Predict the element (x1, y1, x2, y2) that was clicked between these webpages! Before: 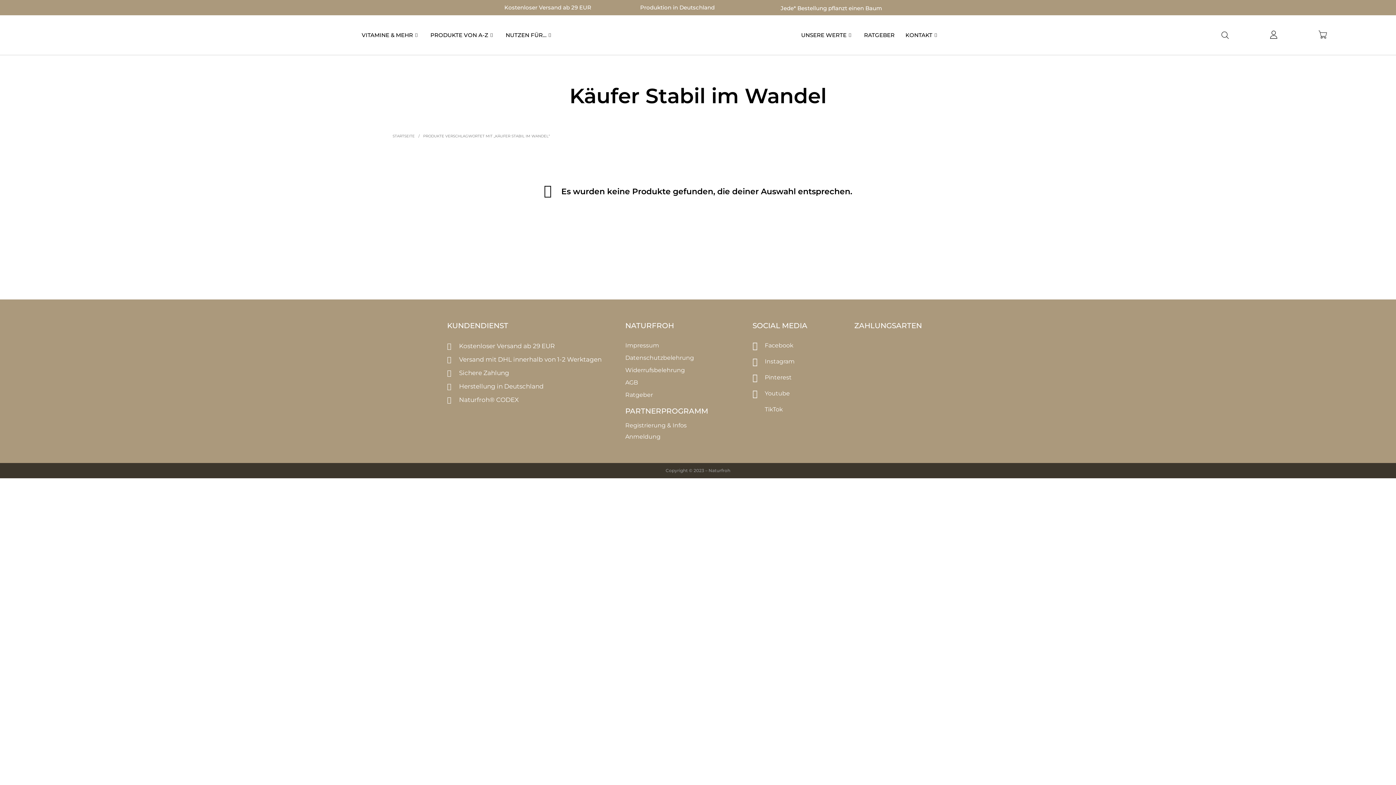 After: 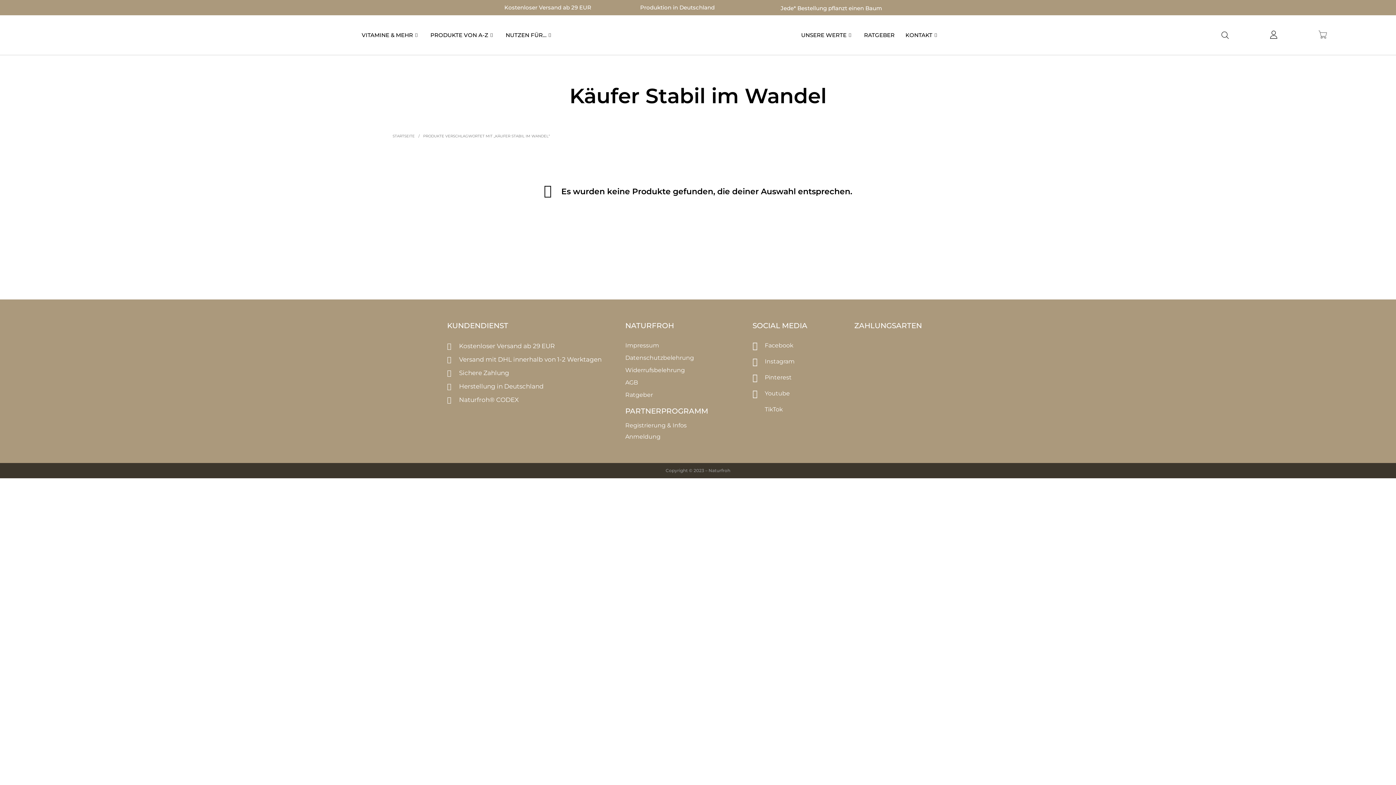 Action: bbox: (1318, 30, 1327, 38)